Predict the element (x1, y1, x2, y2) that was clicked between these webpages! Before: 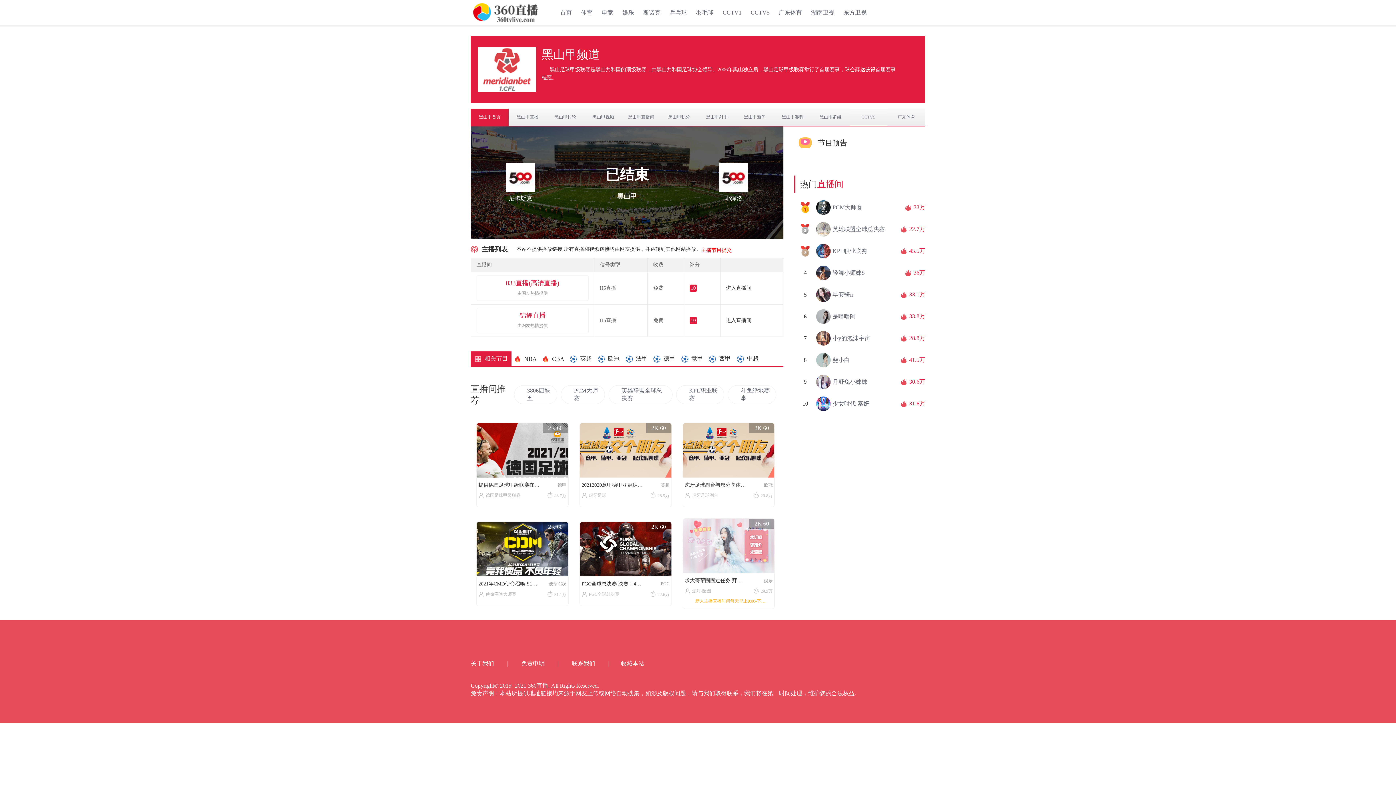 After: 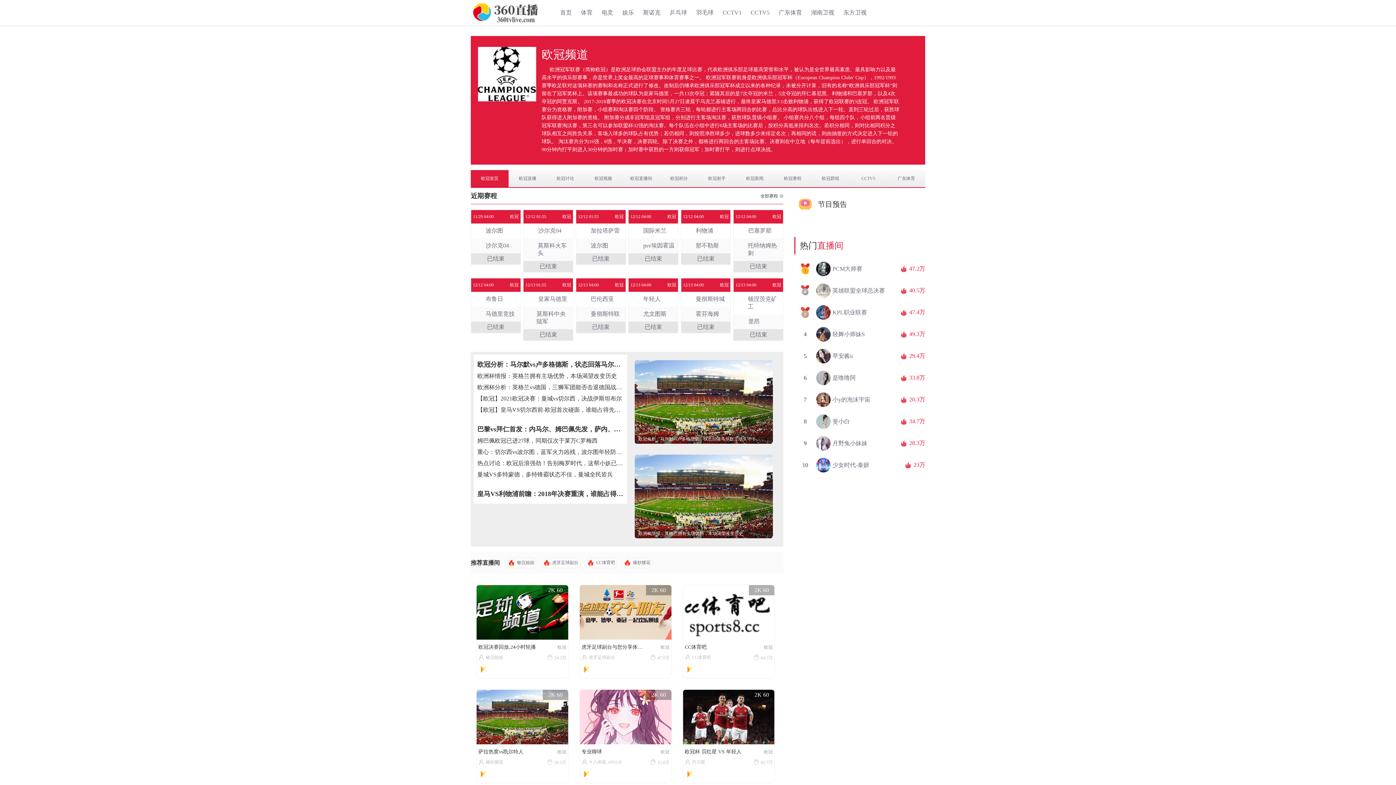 Action: label: 欧冠 bbox: (764, 482, 772, 488)